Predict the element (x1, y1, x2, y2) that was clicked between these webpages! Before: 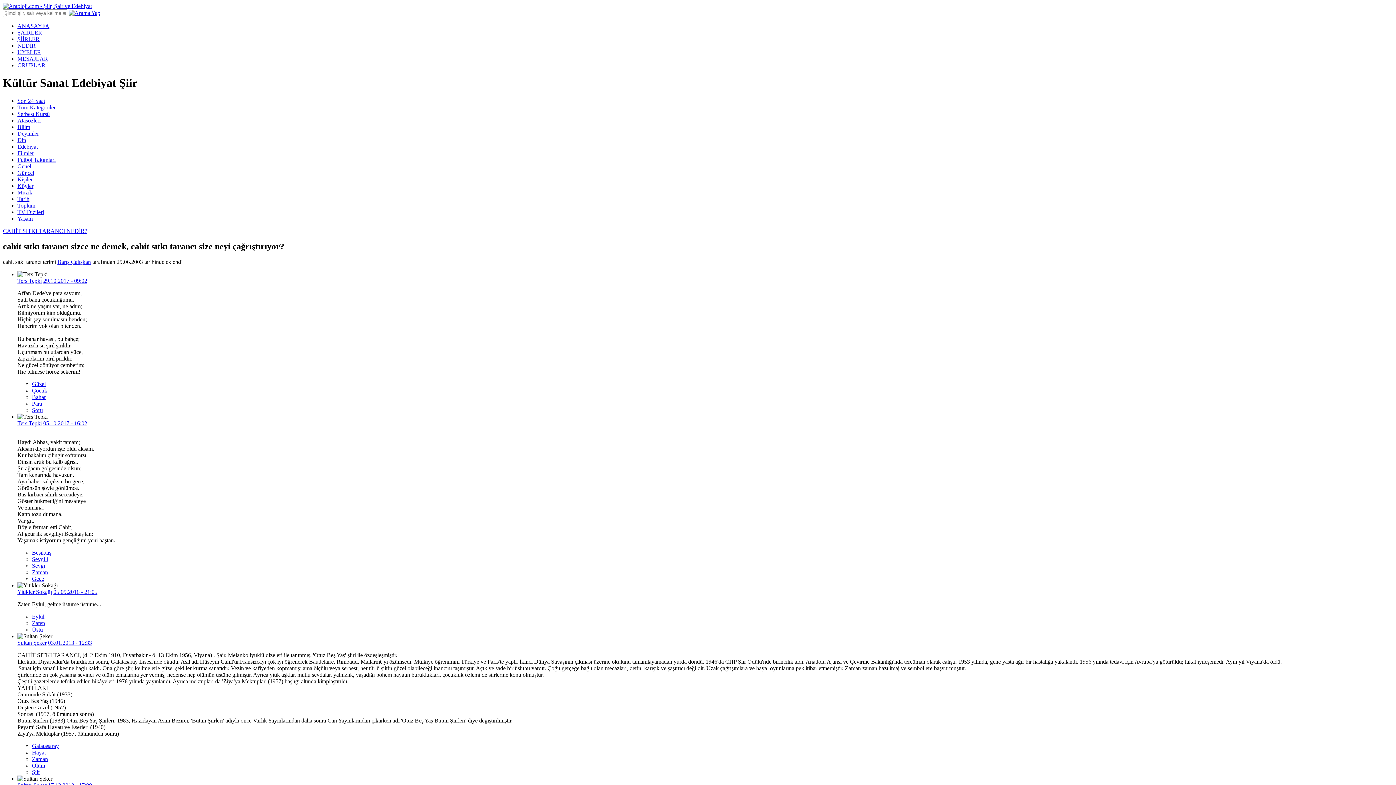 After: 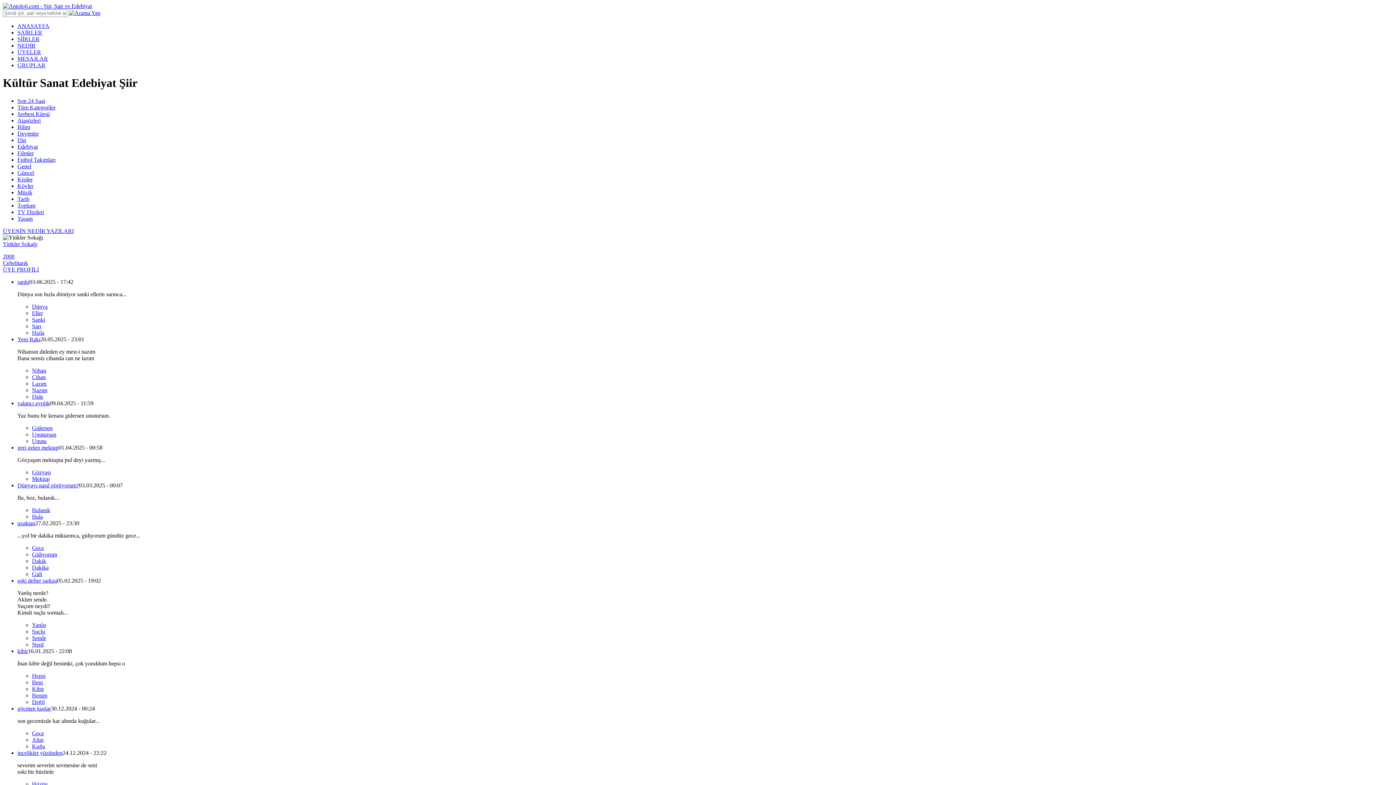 Action: label: Yitikler Sokağı bbox: (17, 588, 52, 595)